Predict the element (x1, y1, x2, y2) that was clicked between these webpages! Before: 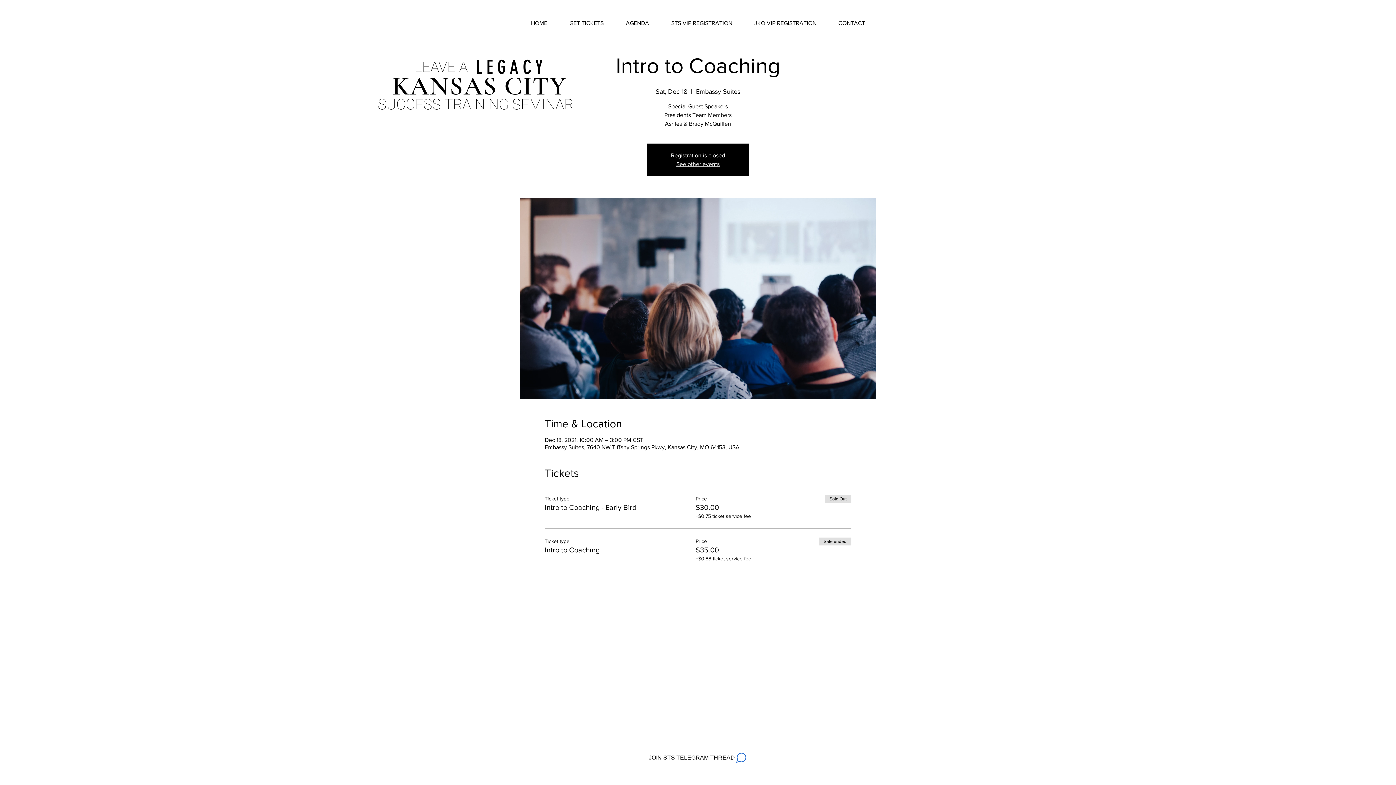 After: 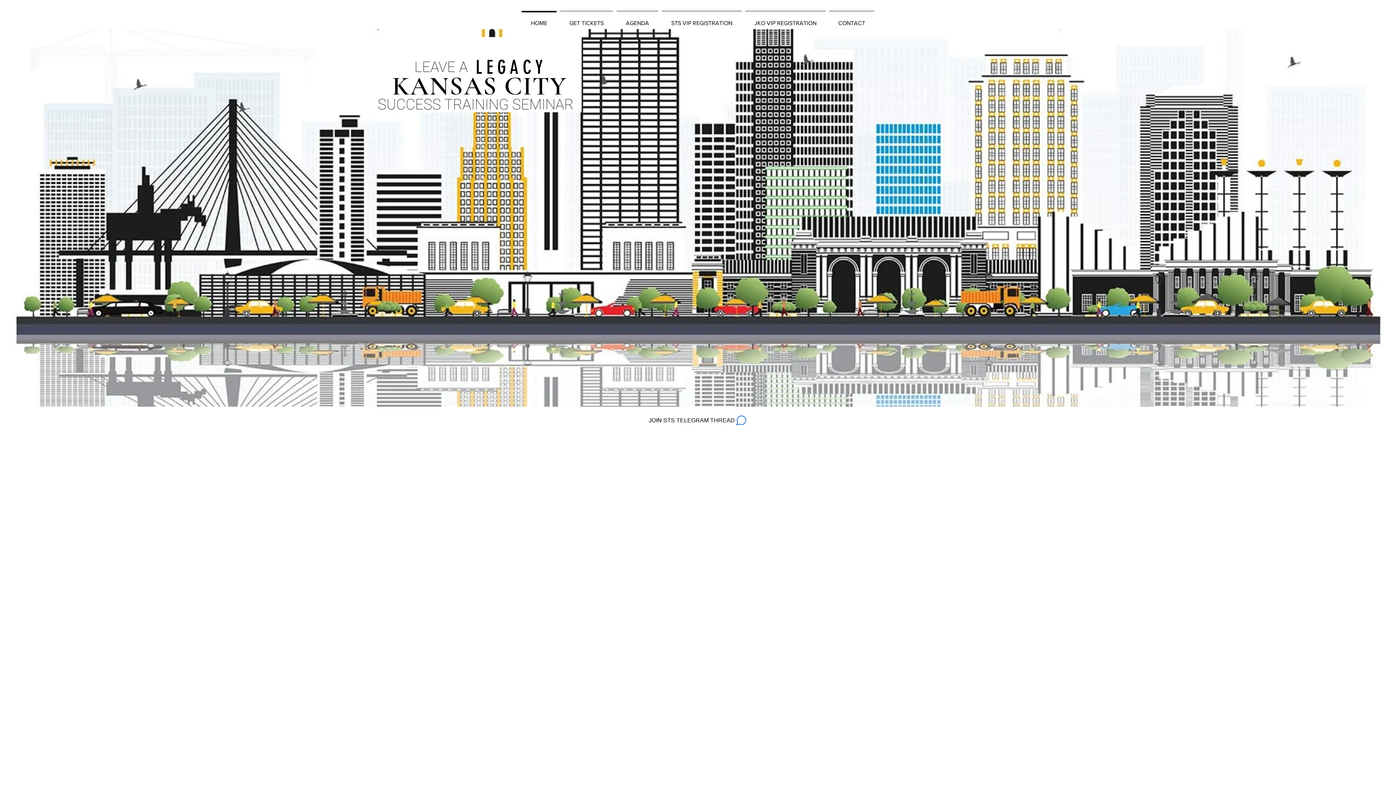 Action: bbox: (520, 10, 558, 29) label: HOME